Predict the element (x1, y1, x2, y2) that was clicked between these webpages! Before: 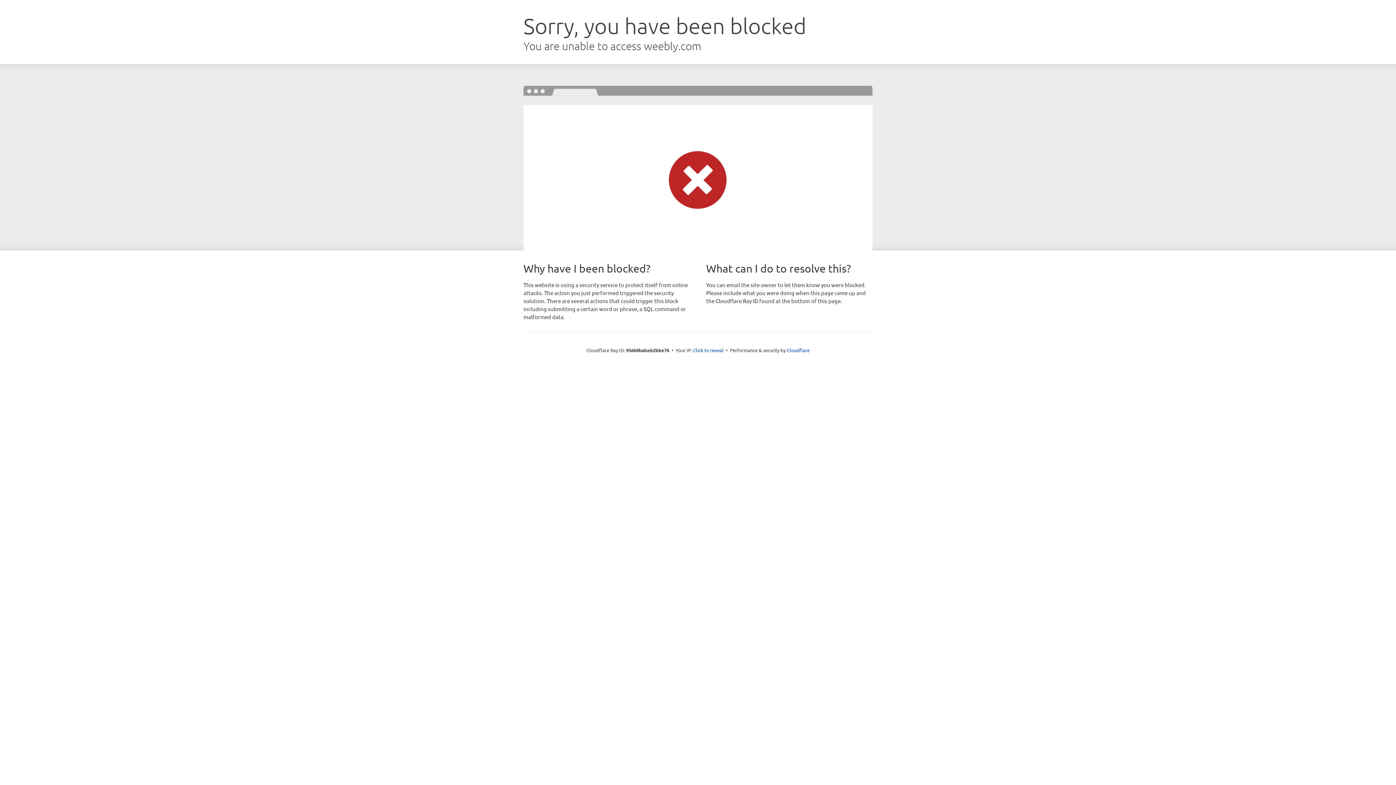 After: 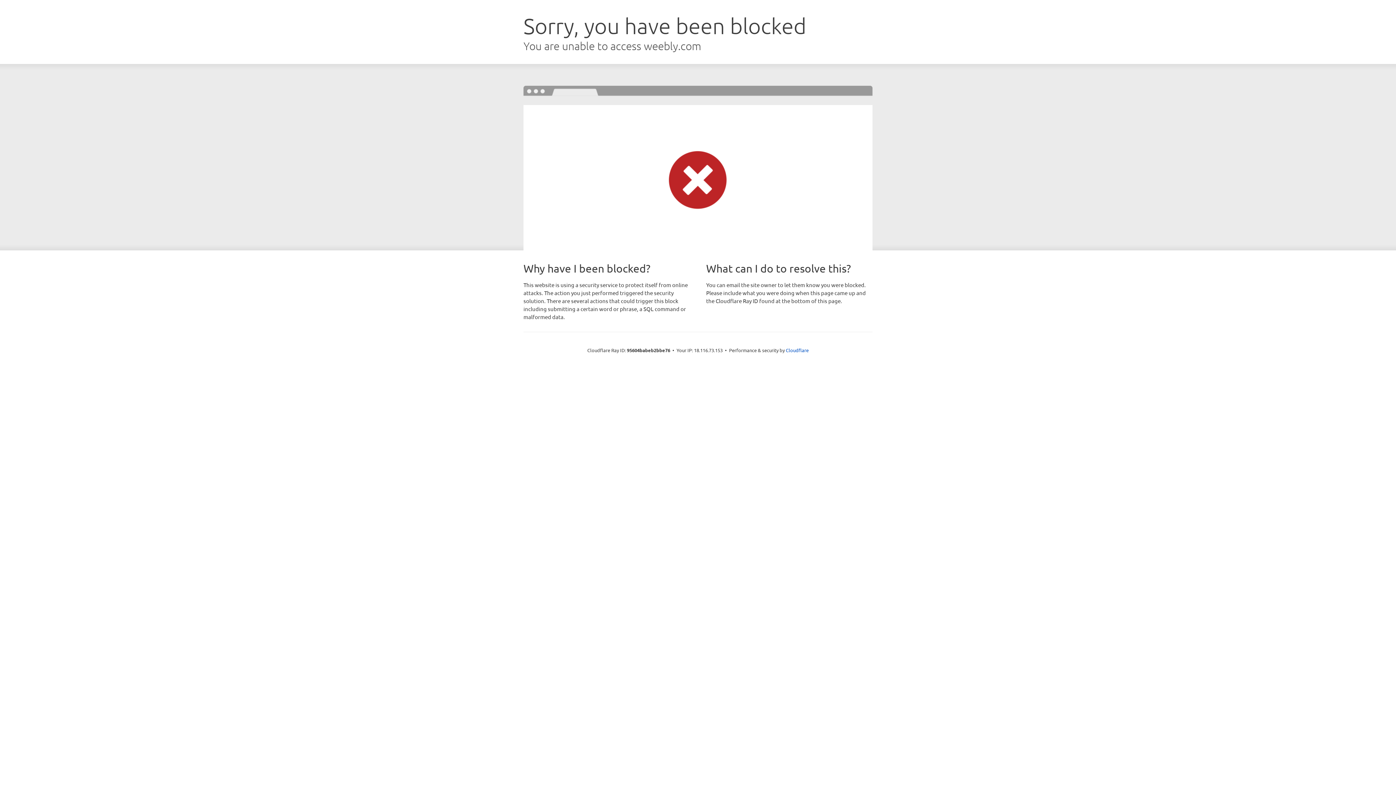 Action: bbox: (693, 346, 723, 353) label: Click to reveal